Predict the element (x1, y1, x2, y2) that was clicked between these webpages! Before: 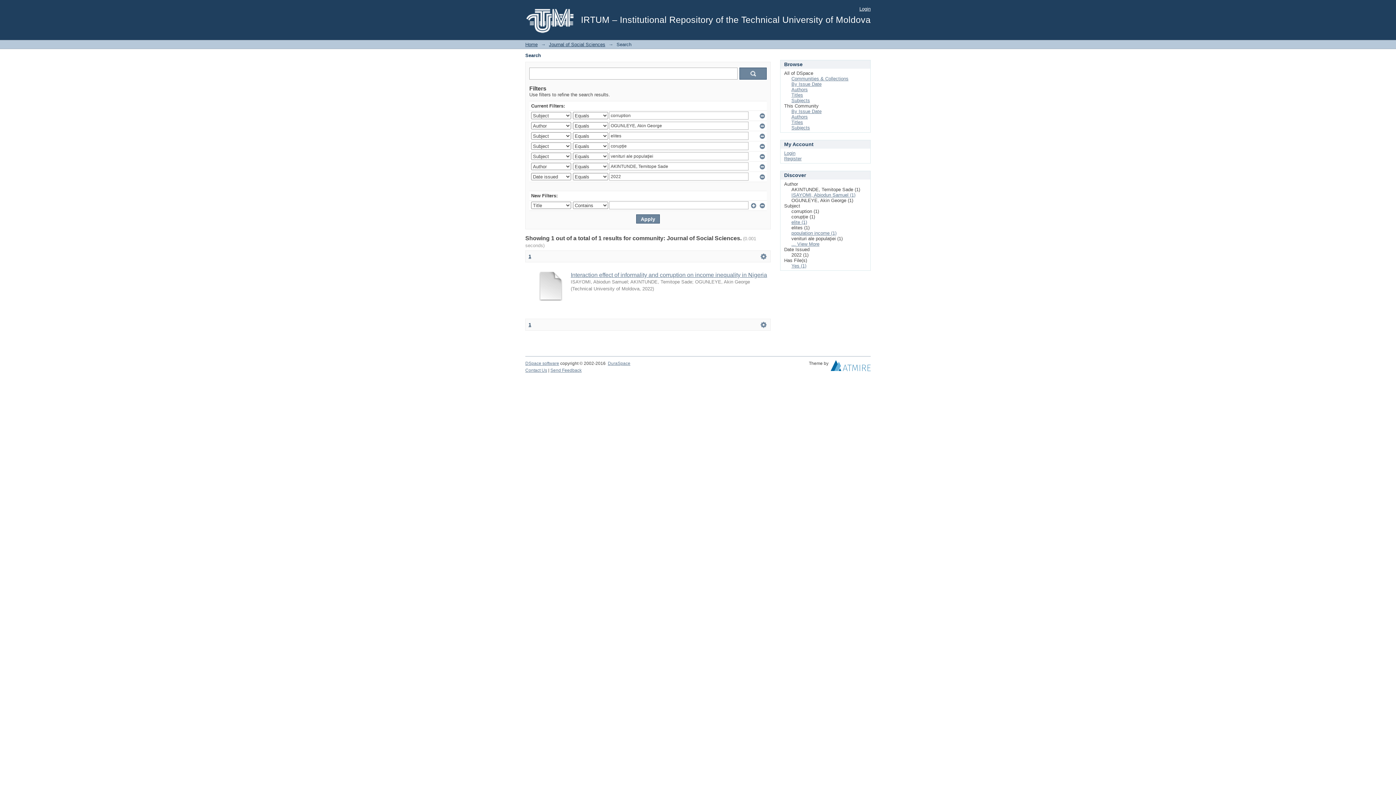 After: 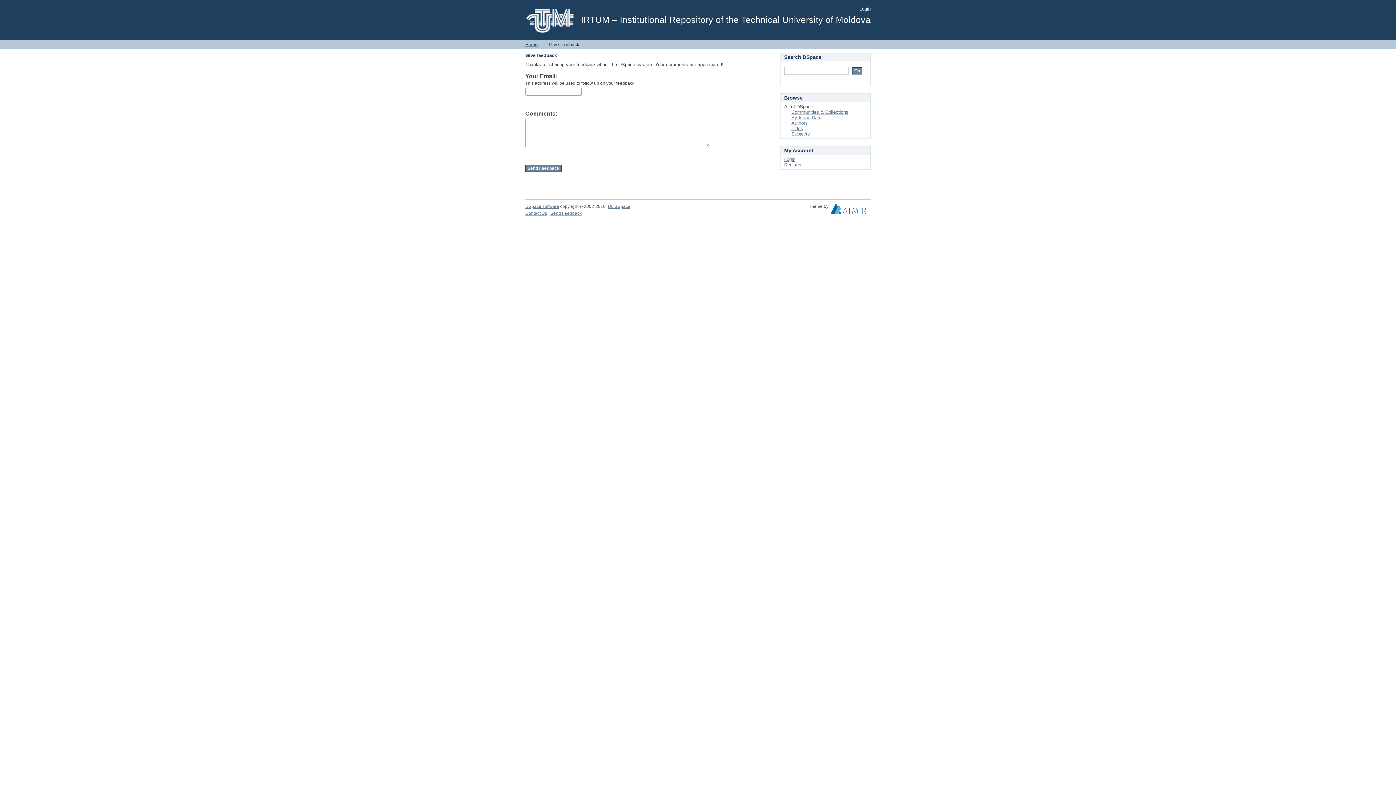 Action: bbox: (550, 368, 581, 373) label: Send Feedback